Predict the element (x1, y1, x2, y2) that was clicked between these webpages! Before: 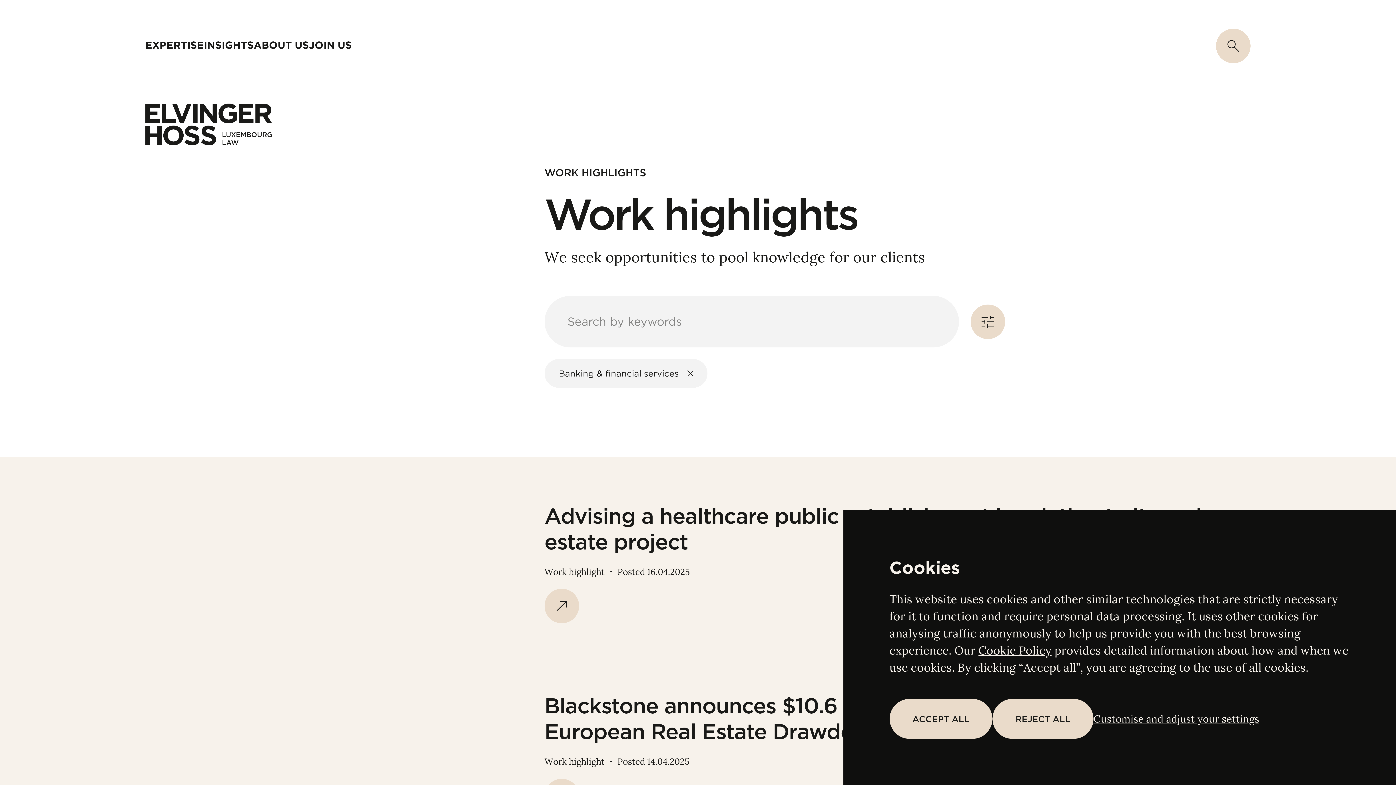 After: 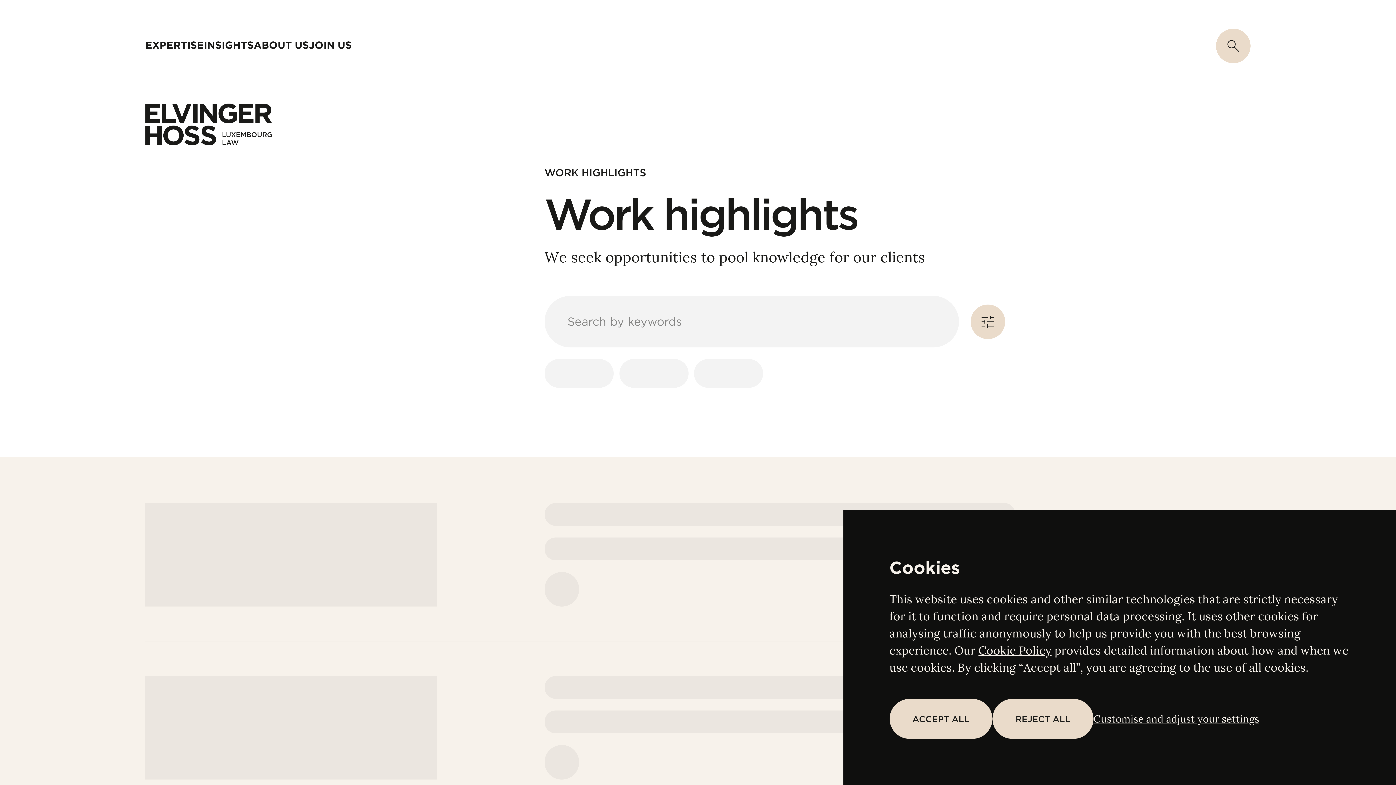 Action: bbox: (544, 359, 707, 388) label: Banking & financial services